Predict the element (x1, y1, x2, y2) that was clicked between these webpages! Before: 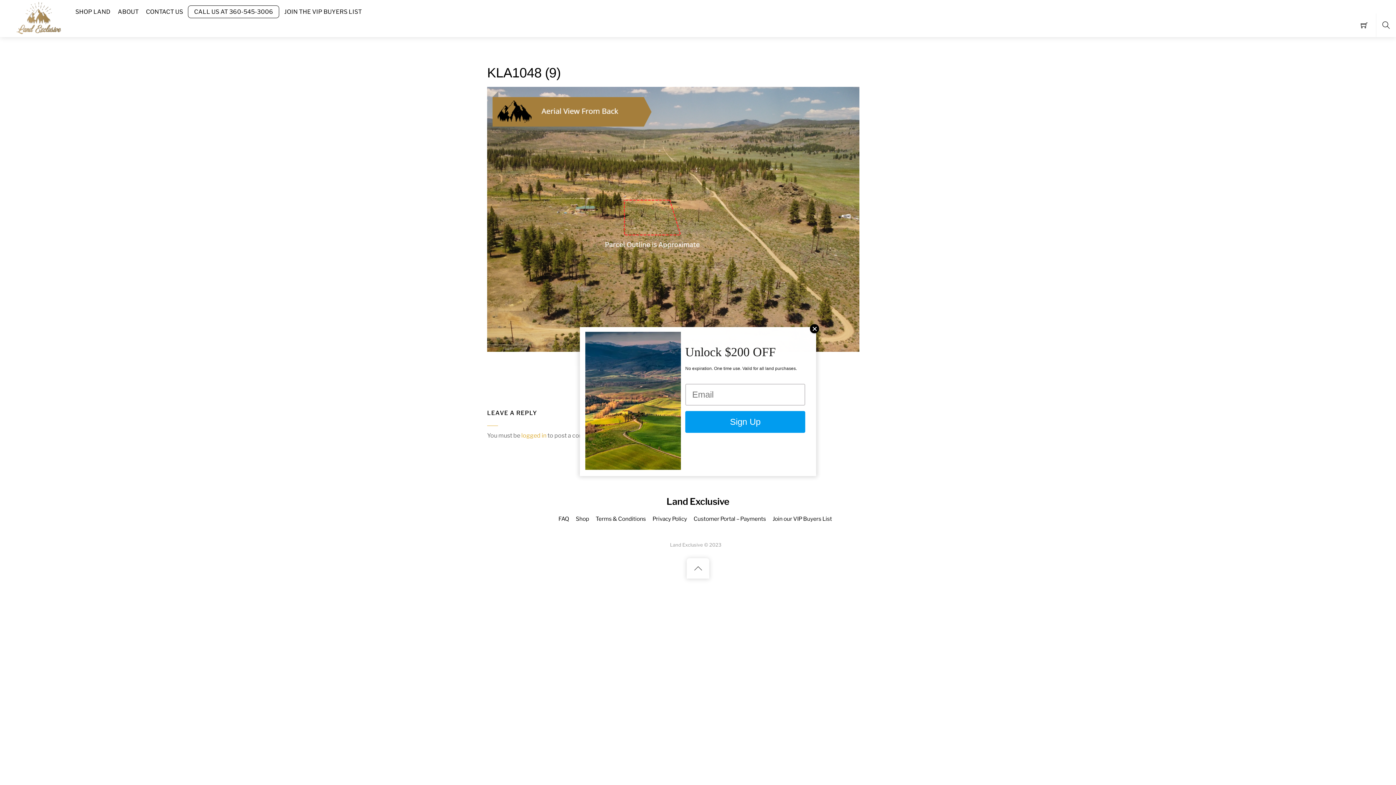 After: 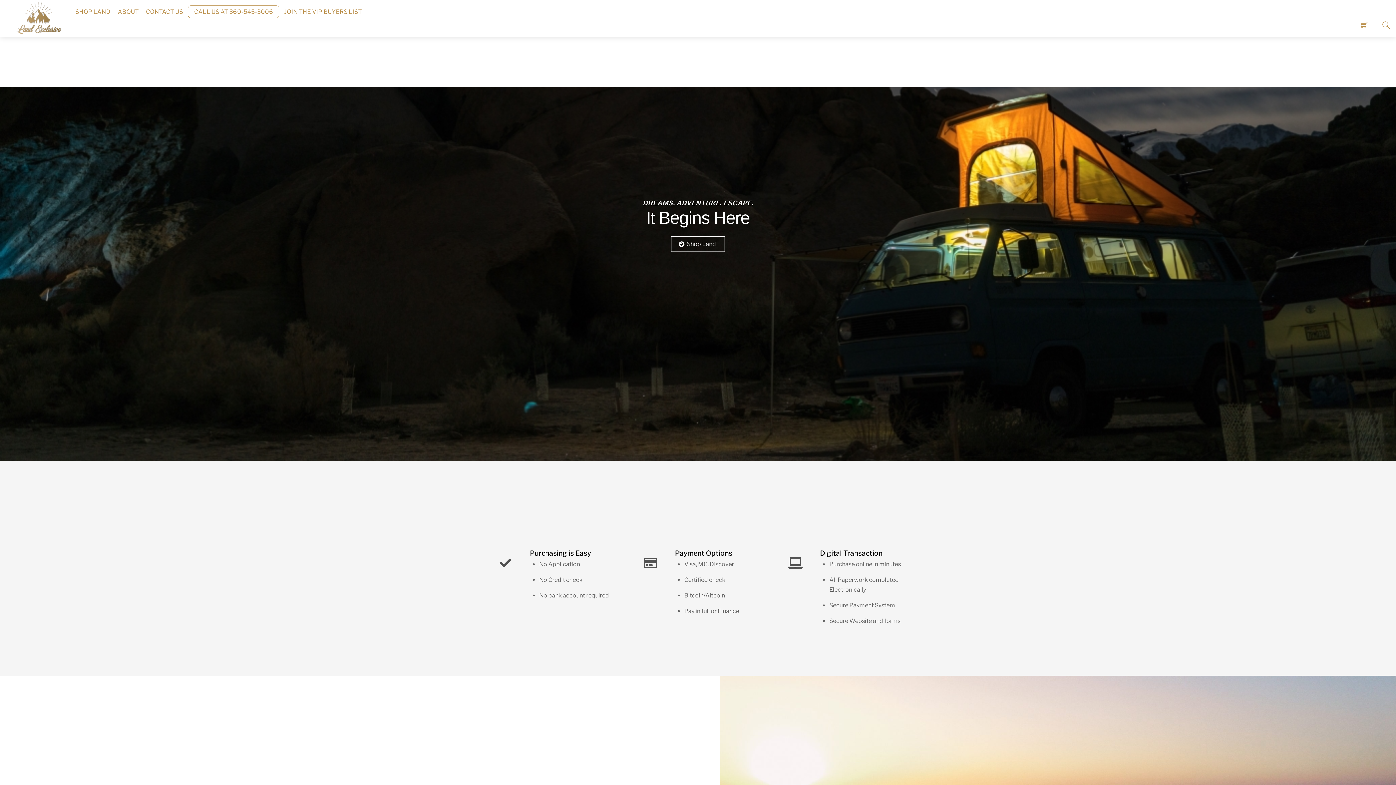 Action: label: Land Exclusive bbox: (666, 496, 729, 507)